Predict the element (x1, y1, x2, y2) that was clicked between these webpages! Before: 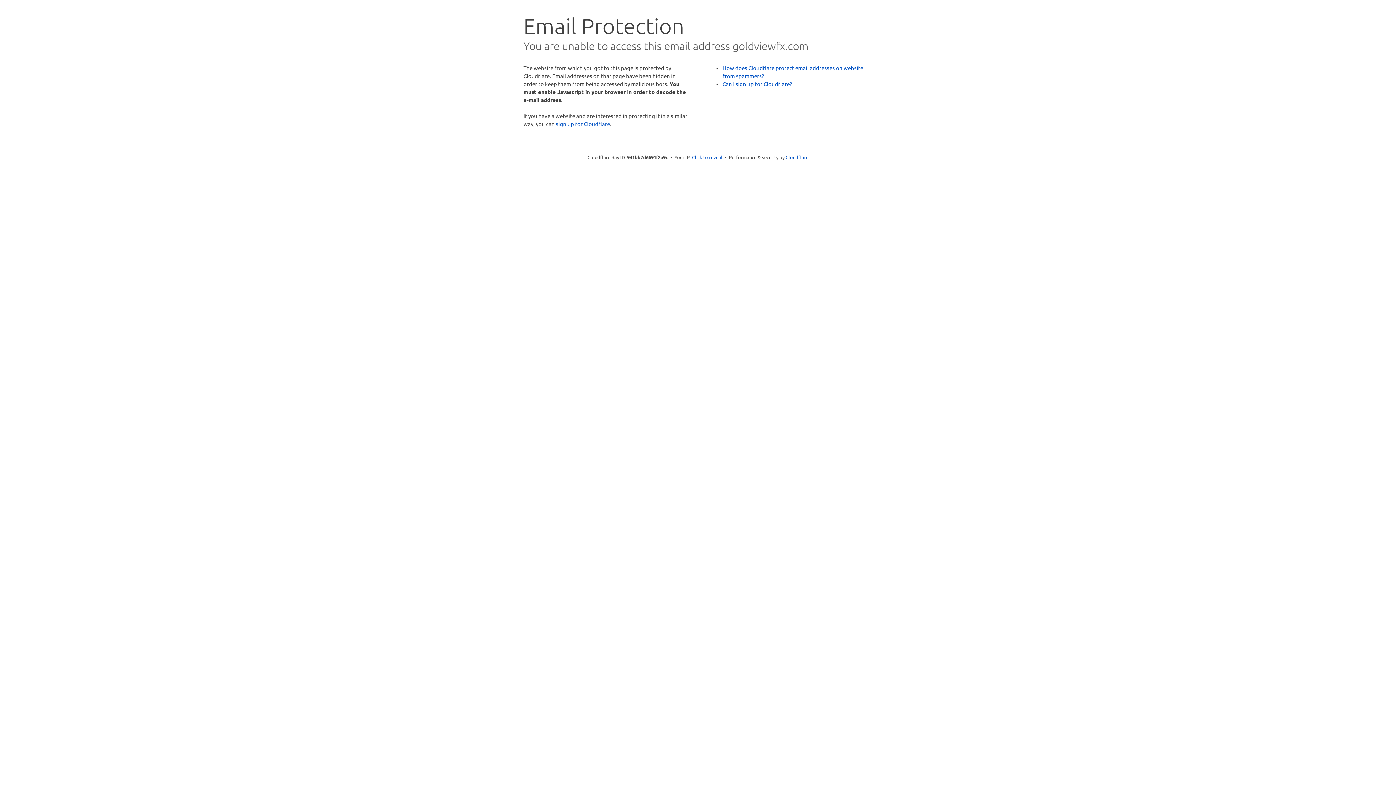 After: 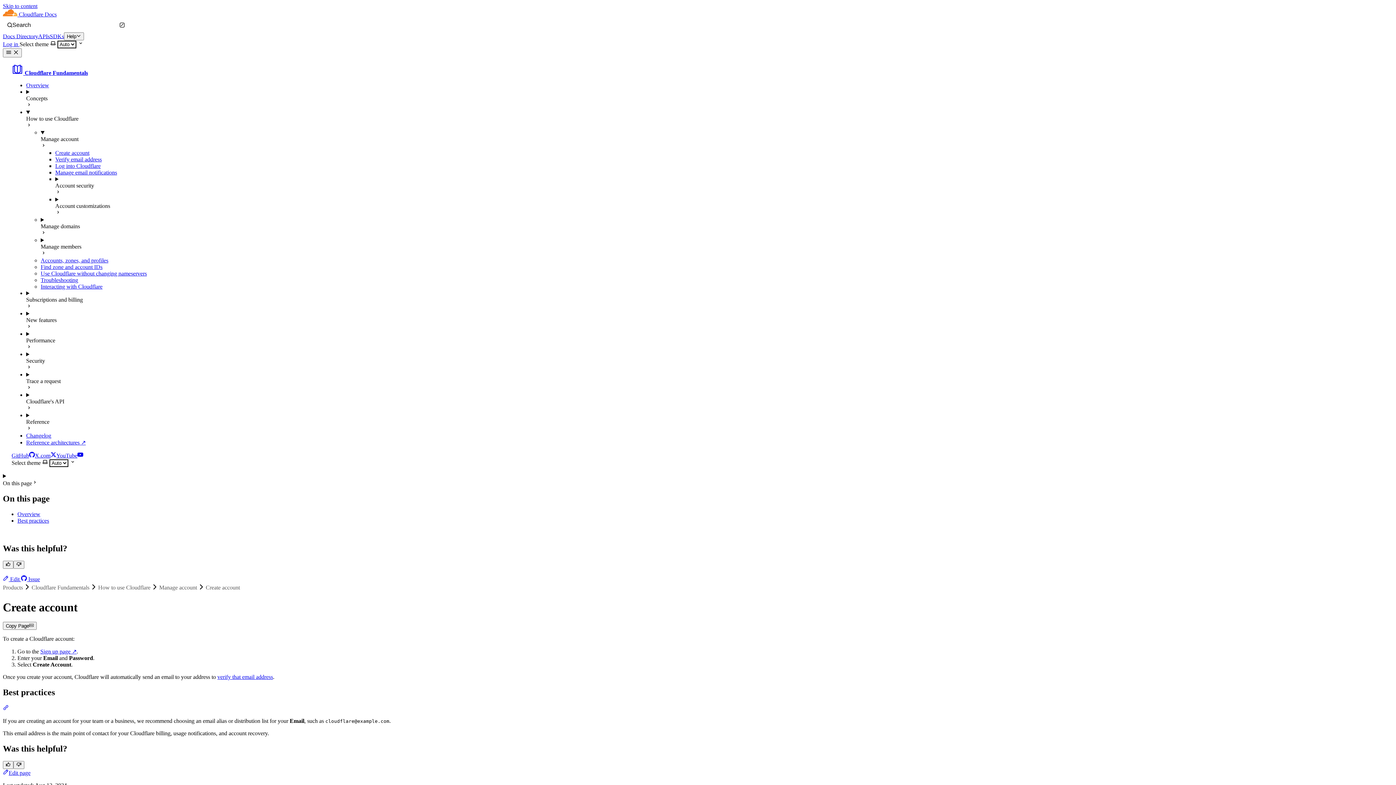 Action: bbox: (722, 80, 792, 87) label: Can I sign up for Cloudflare?